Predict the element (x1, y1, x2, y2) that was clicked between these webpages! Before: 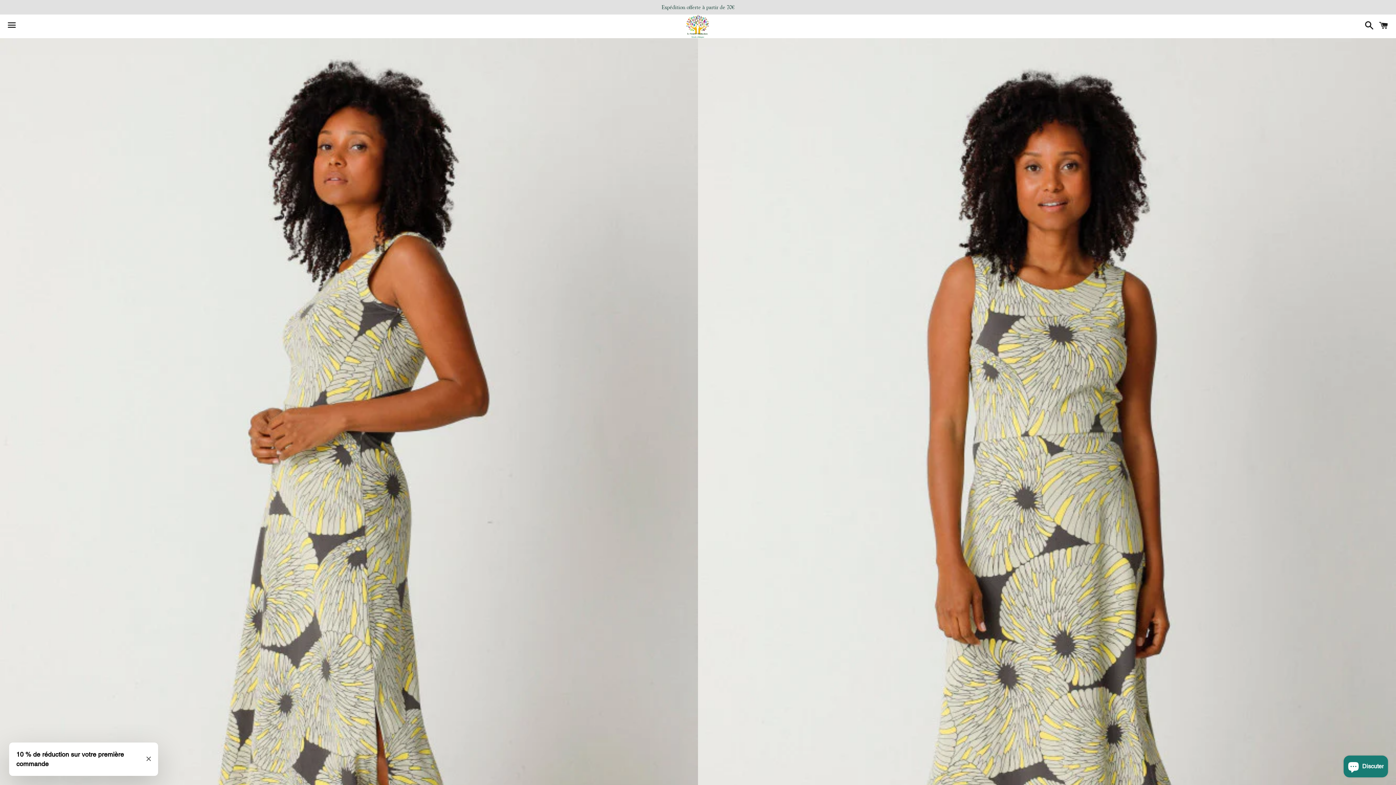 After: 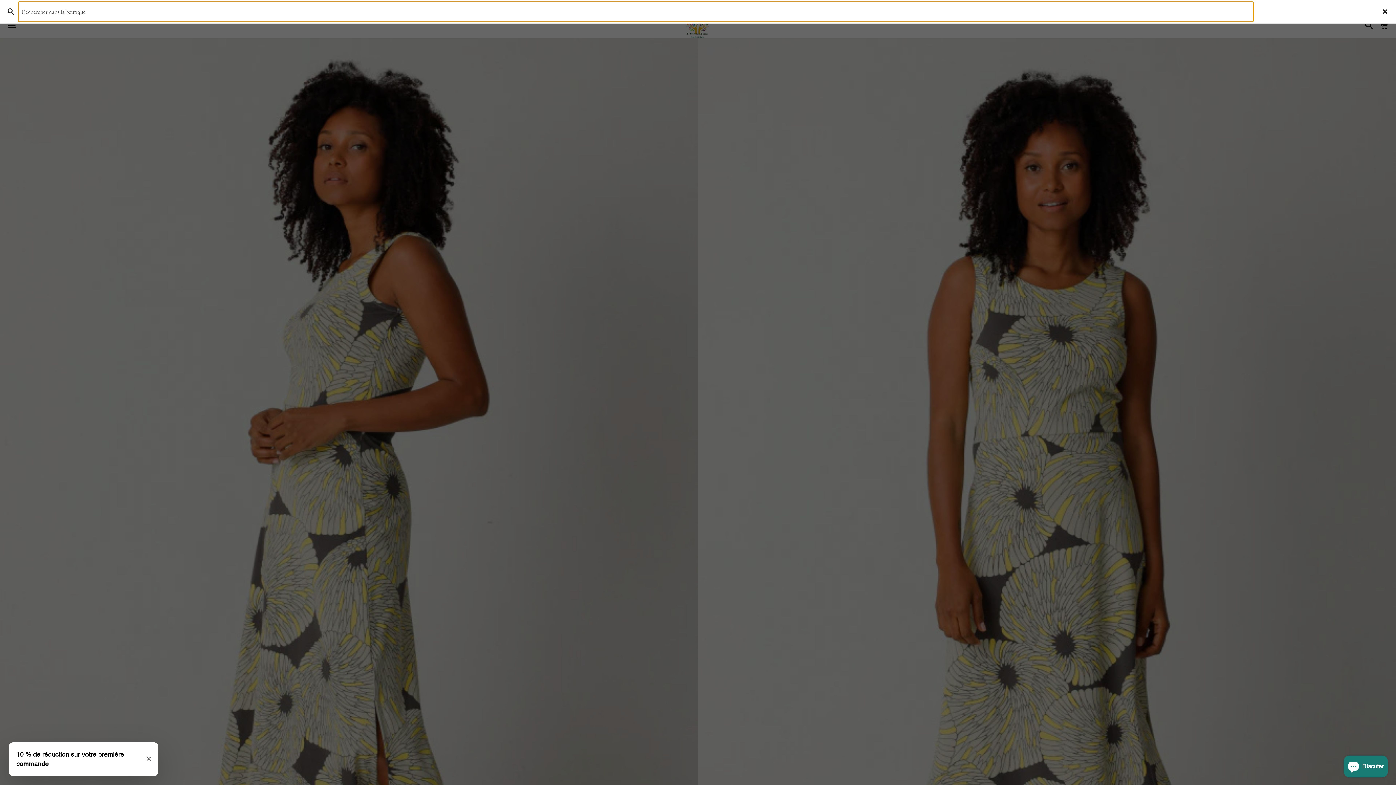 Action: bbox: (1361, 15, 1374, 37) label: Recherche